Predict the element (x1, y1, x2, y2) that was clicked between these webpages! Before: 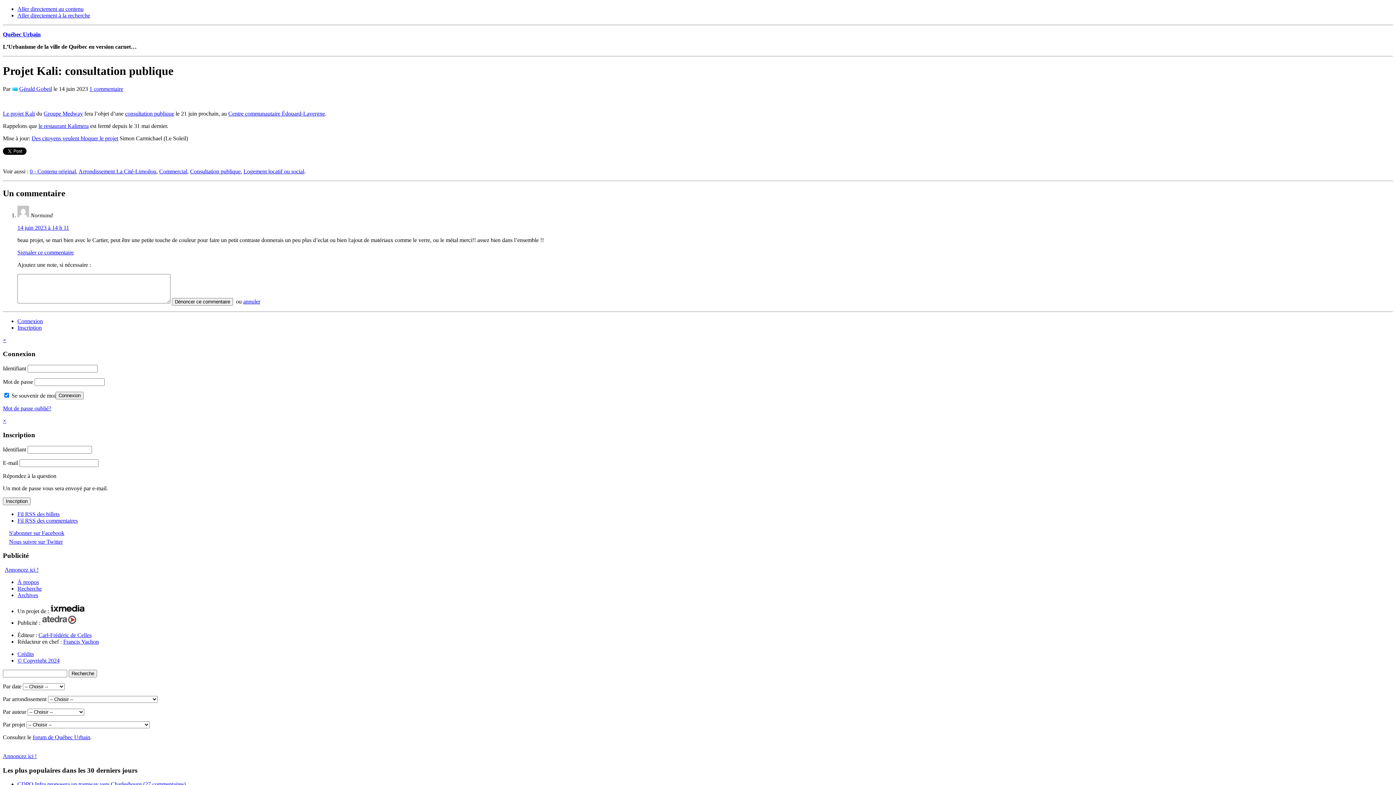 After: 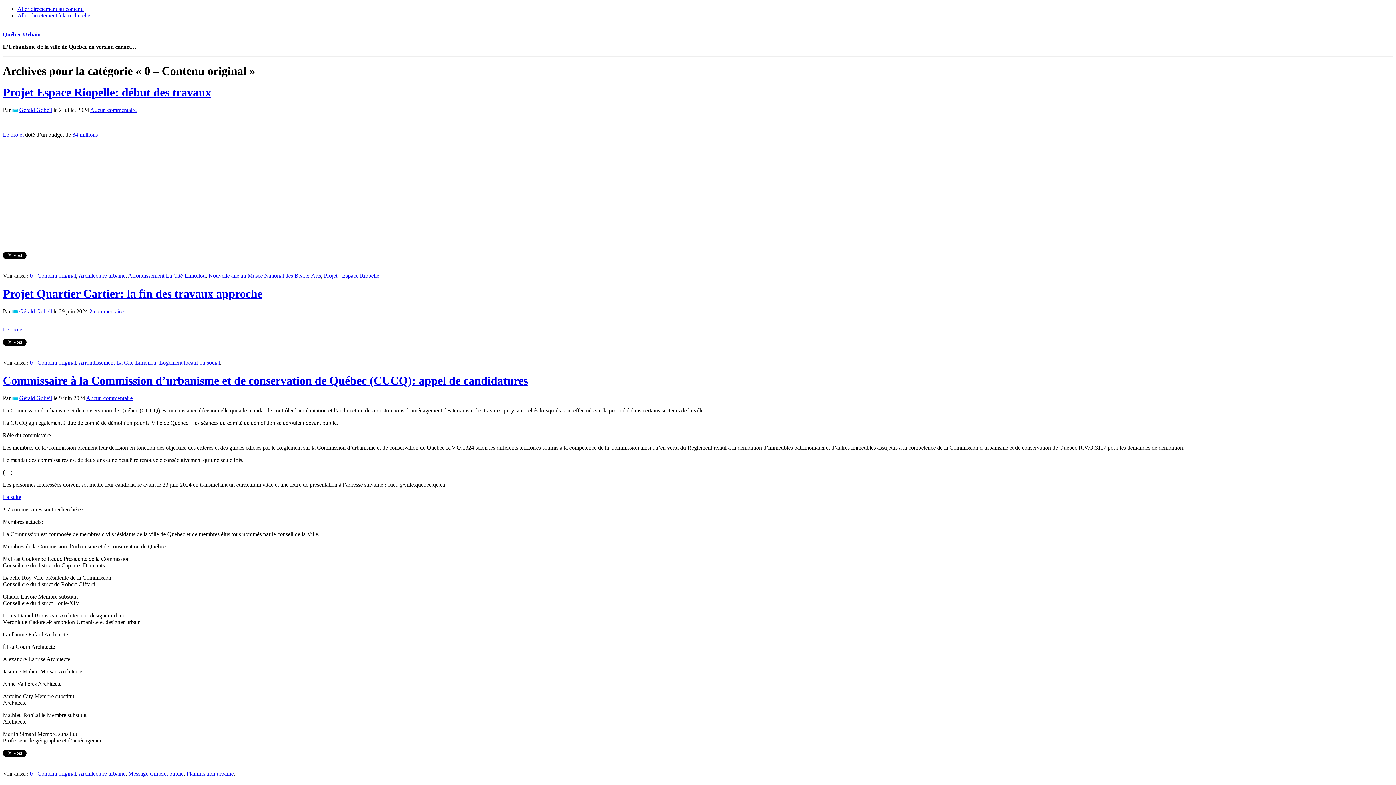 Action: label: 0 - Contenu original bbox: (29, 168, 76, 174)